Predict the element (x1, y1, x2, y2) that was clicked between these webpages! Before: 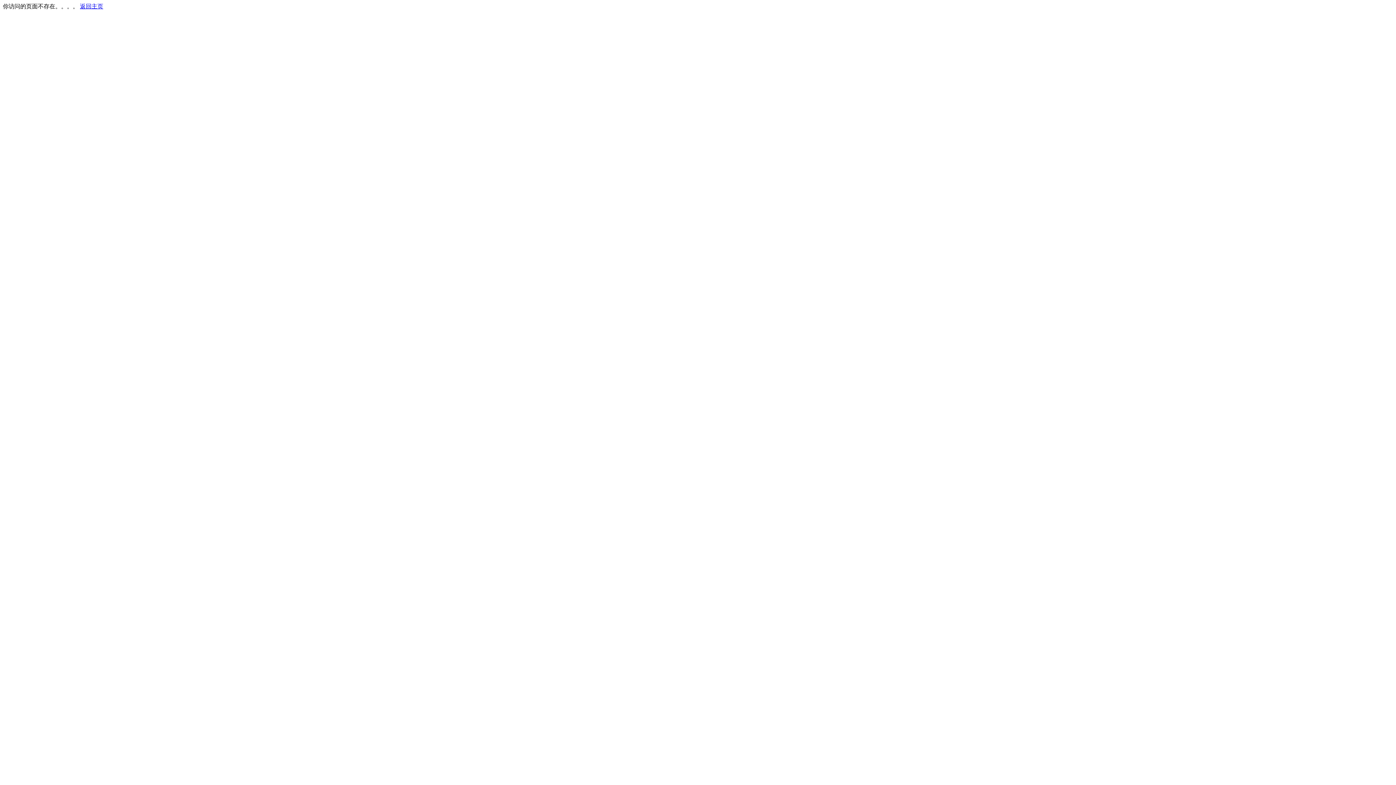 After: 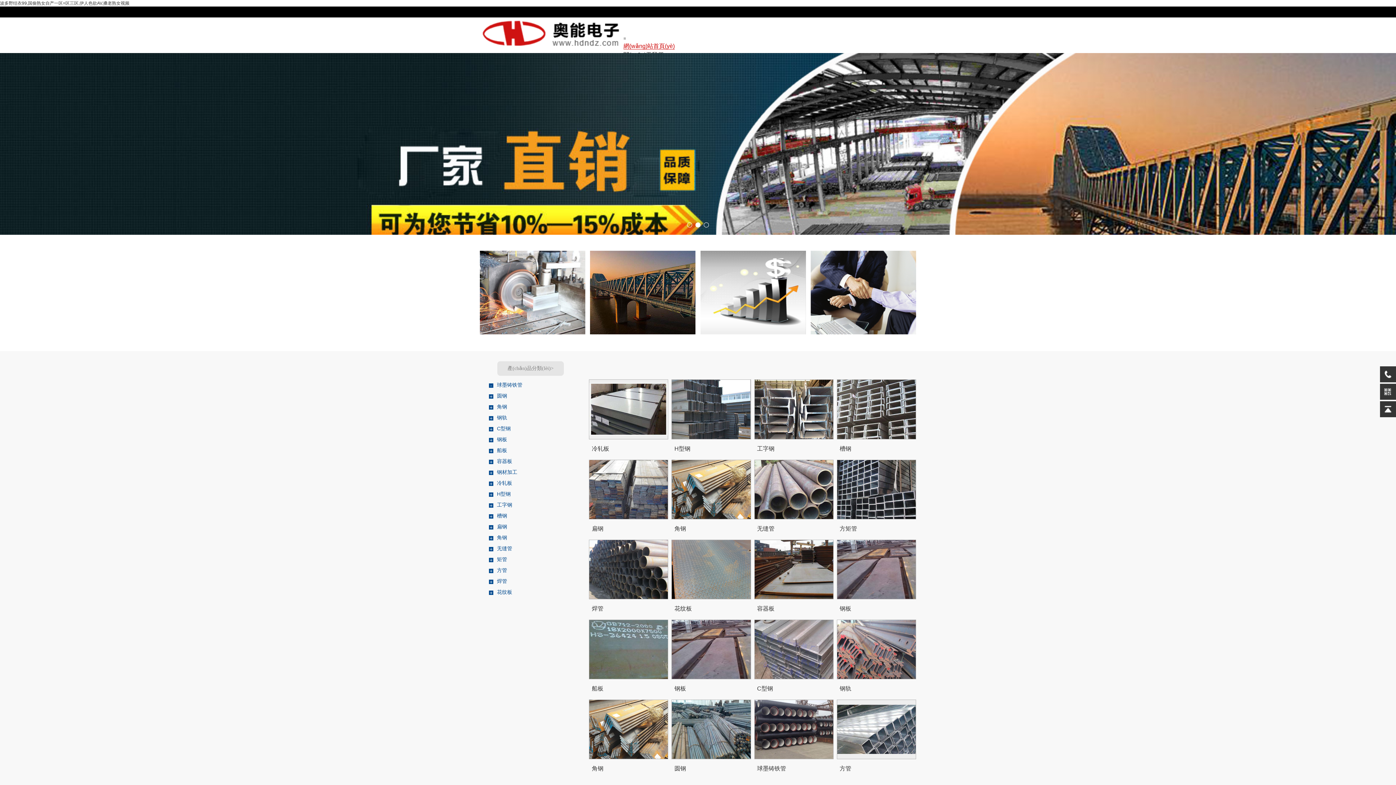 Action: bbox: (80, 3, 103, 9) label: 返回主页